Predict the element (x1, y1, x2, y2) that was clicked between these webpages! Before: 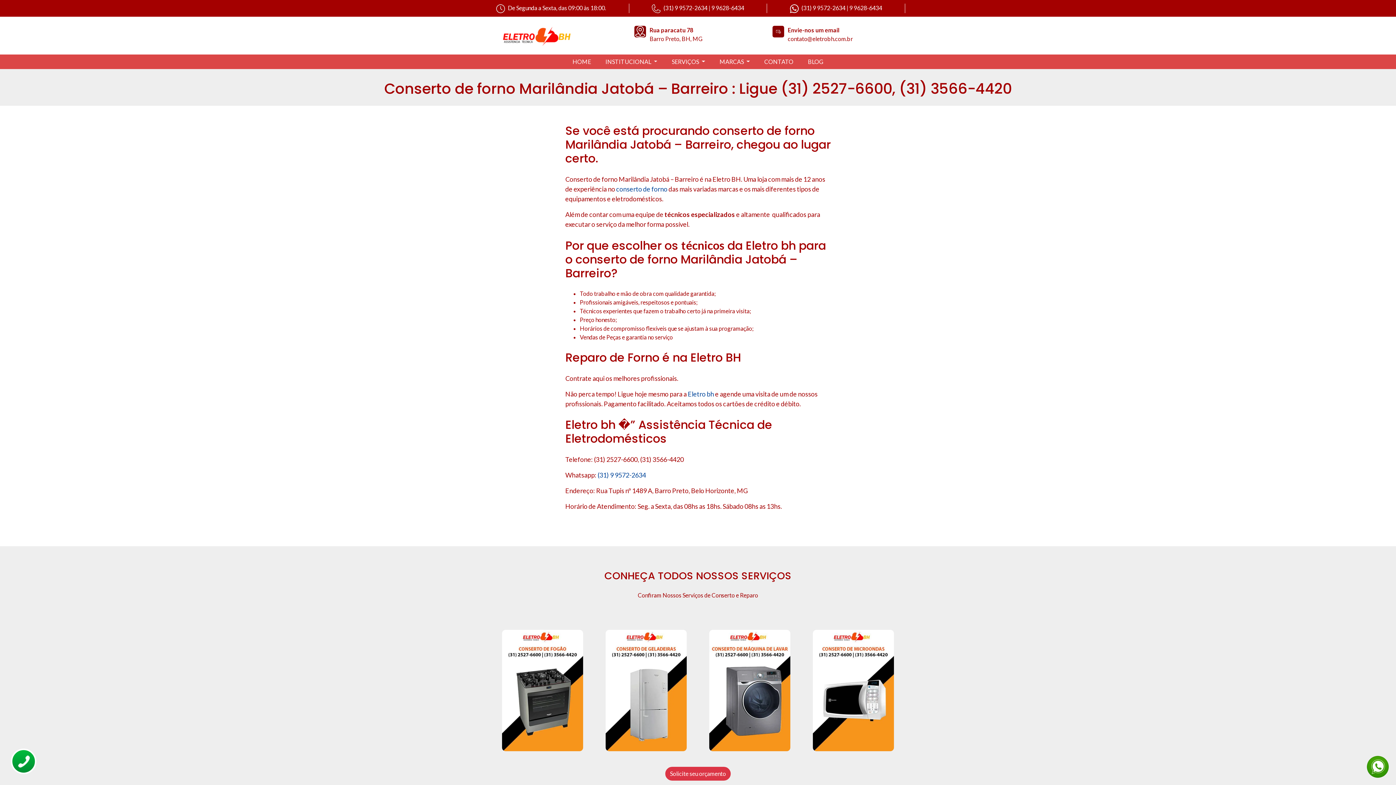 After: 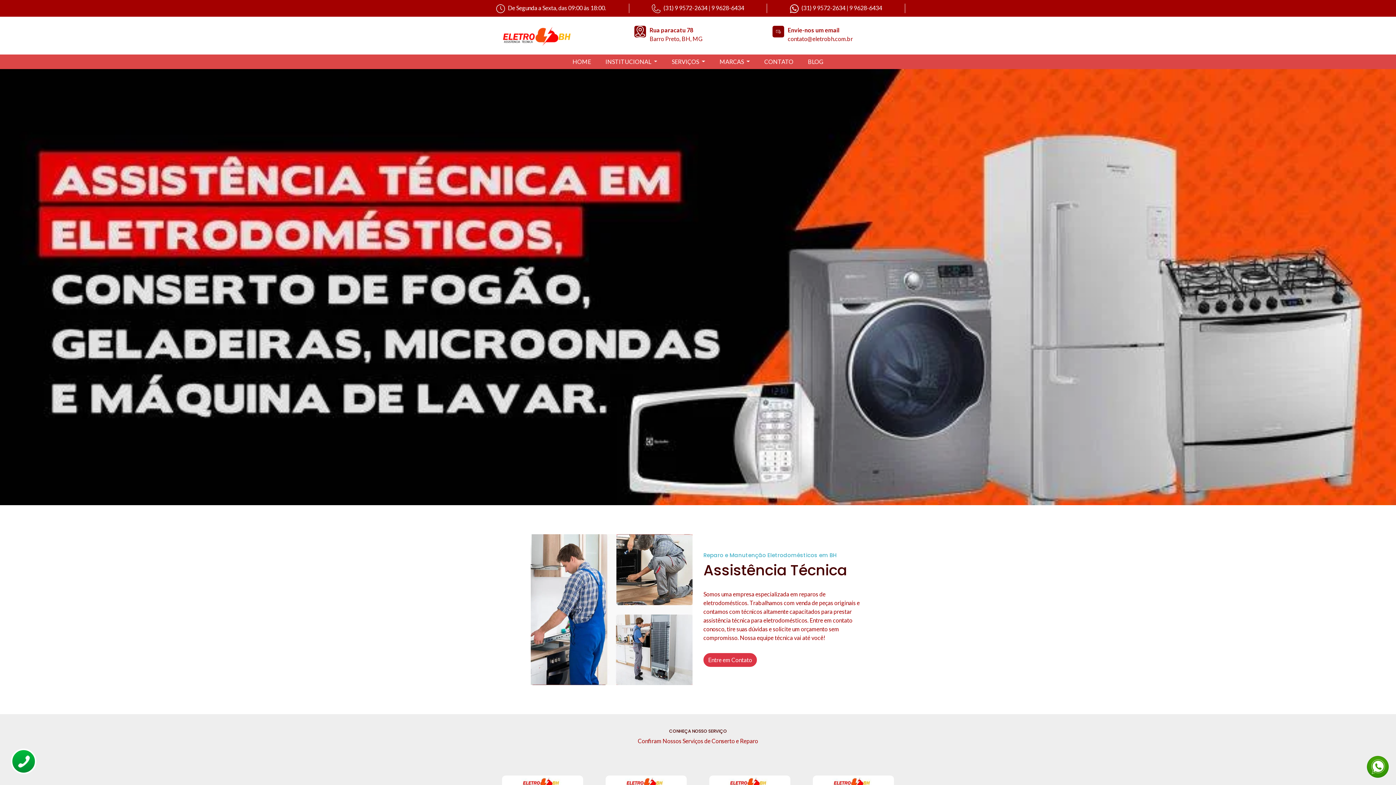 Action: bbox: (800, 54, 830, 68) label: BLOG